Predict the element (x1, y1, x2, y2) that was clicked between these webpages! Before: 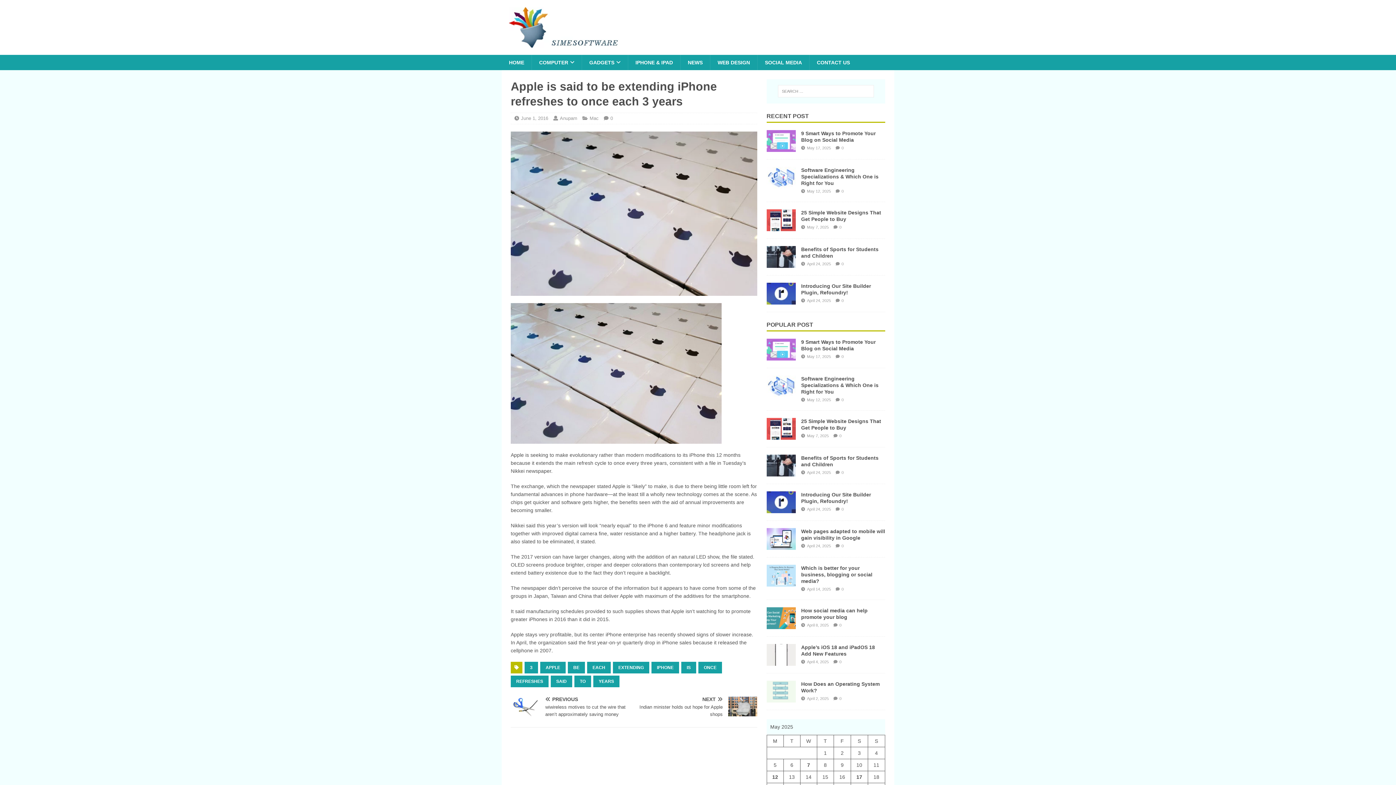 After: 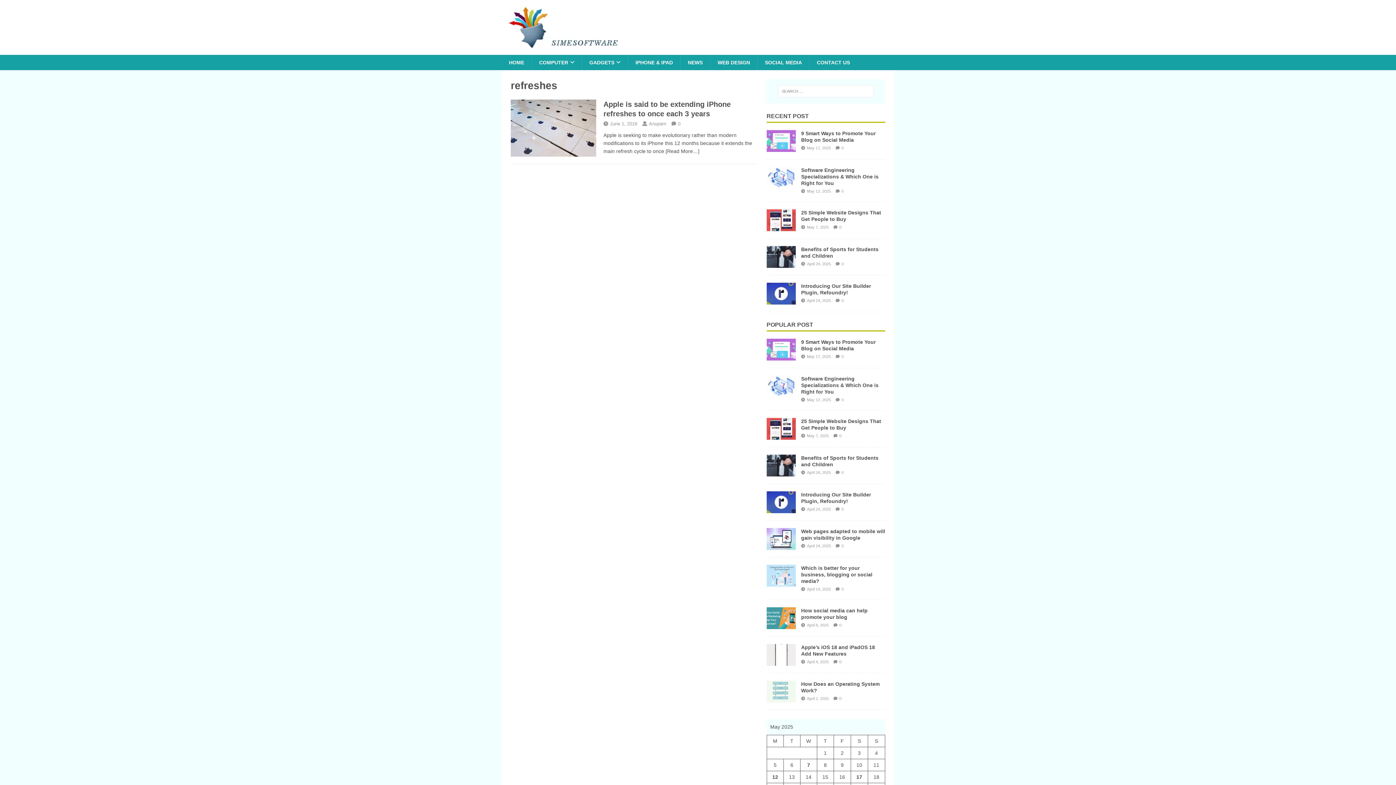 Action: label: REFRESHES bbox: (510, 676, 548, 687)